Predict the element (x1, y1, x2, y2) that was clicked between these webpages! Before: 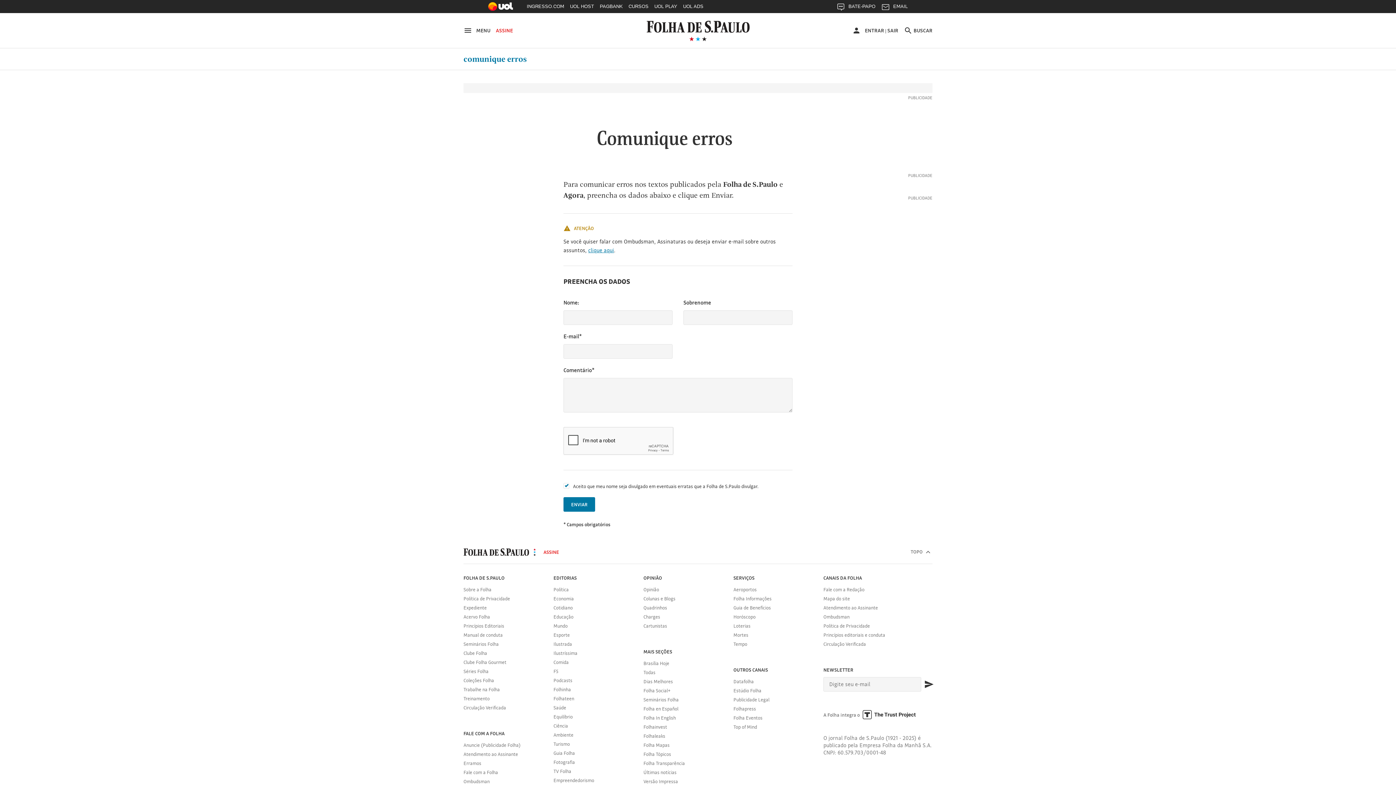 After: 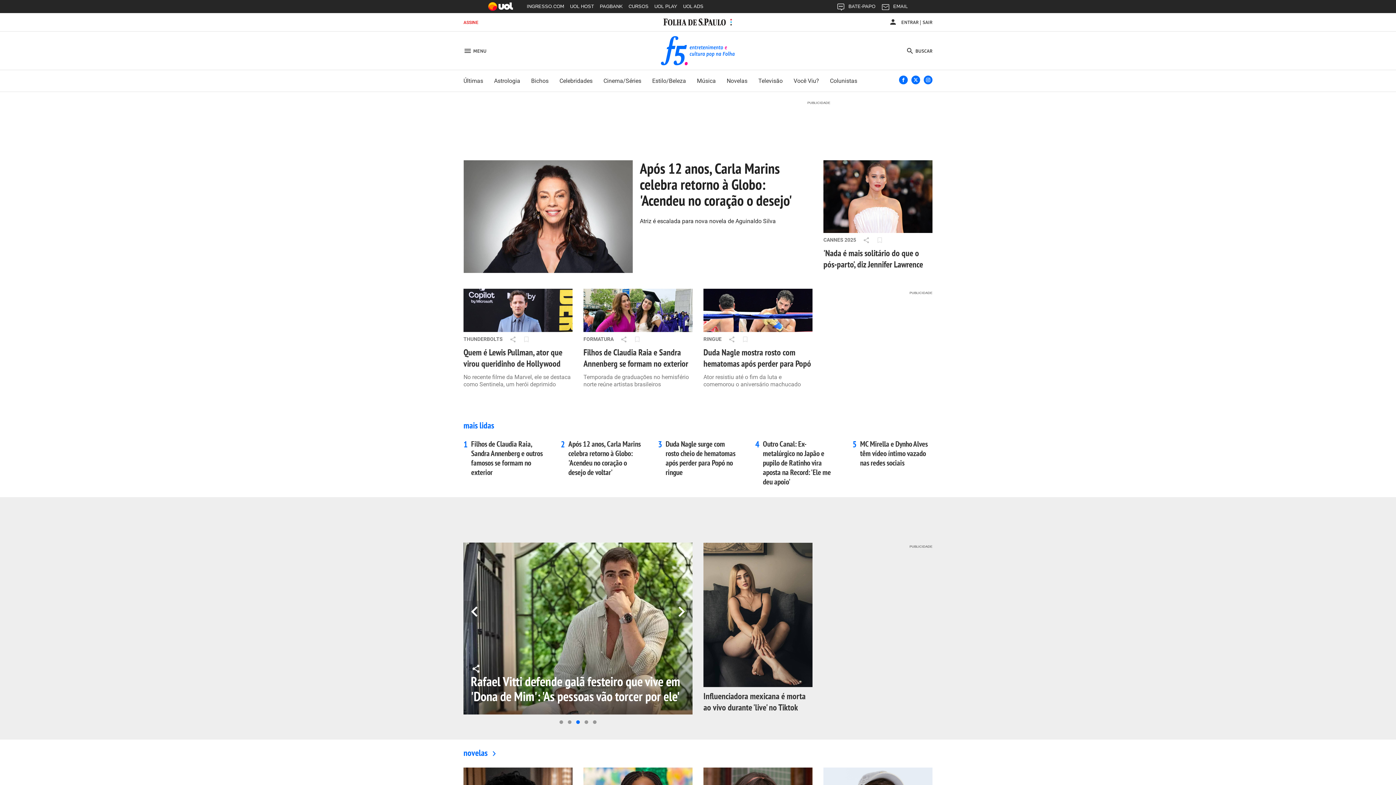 Action: label: F5 bbox: (553, 667, 632, 676)